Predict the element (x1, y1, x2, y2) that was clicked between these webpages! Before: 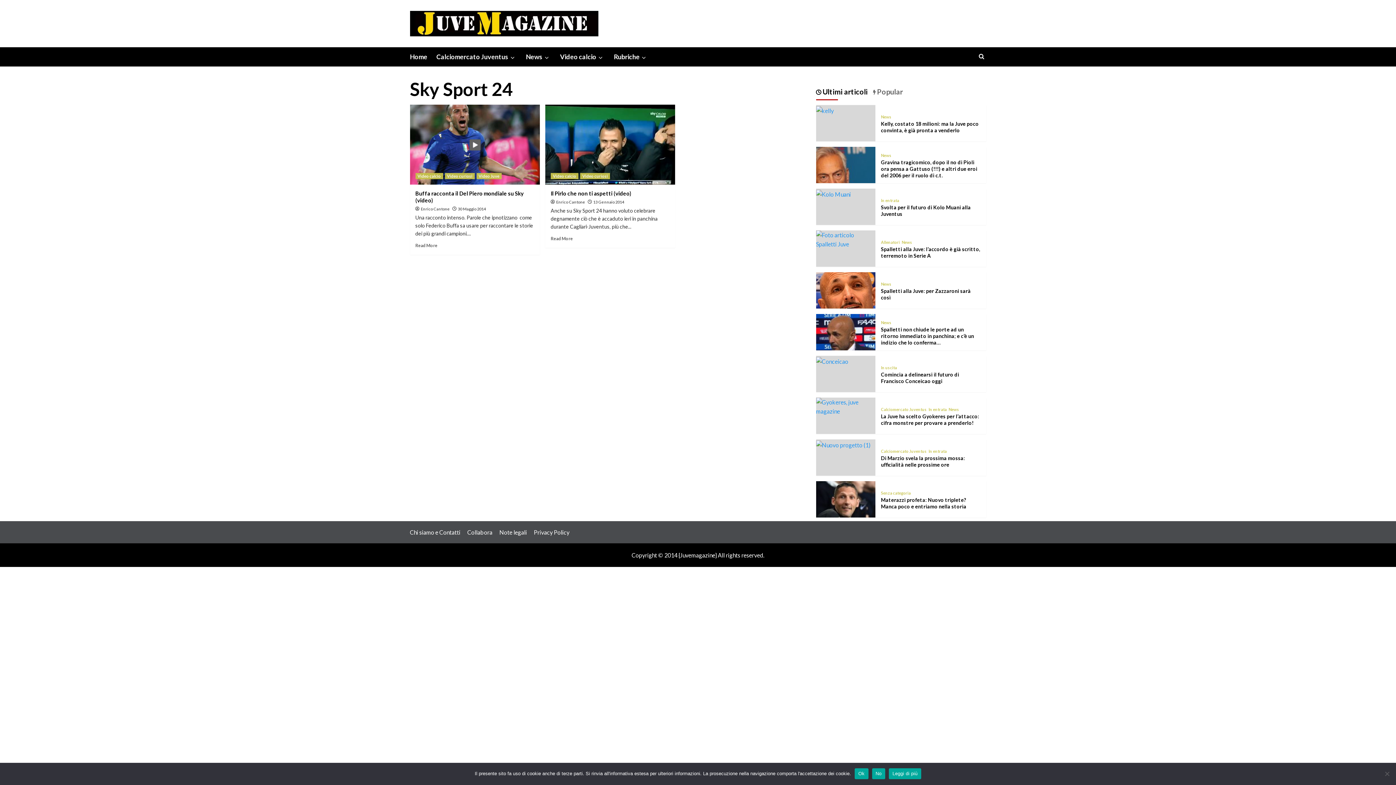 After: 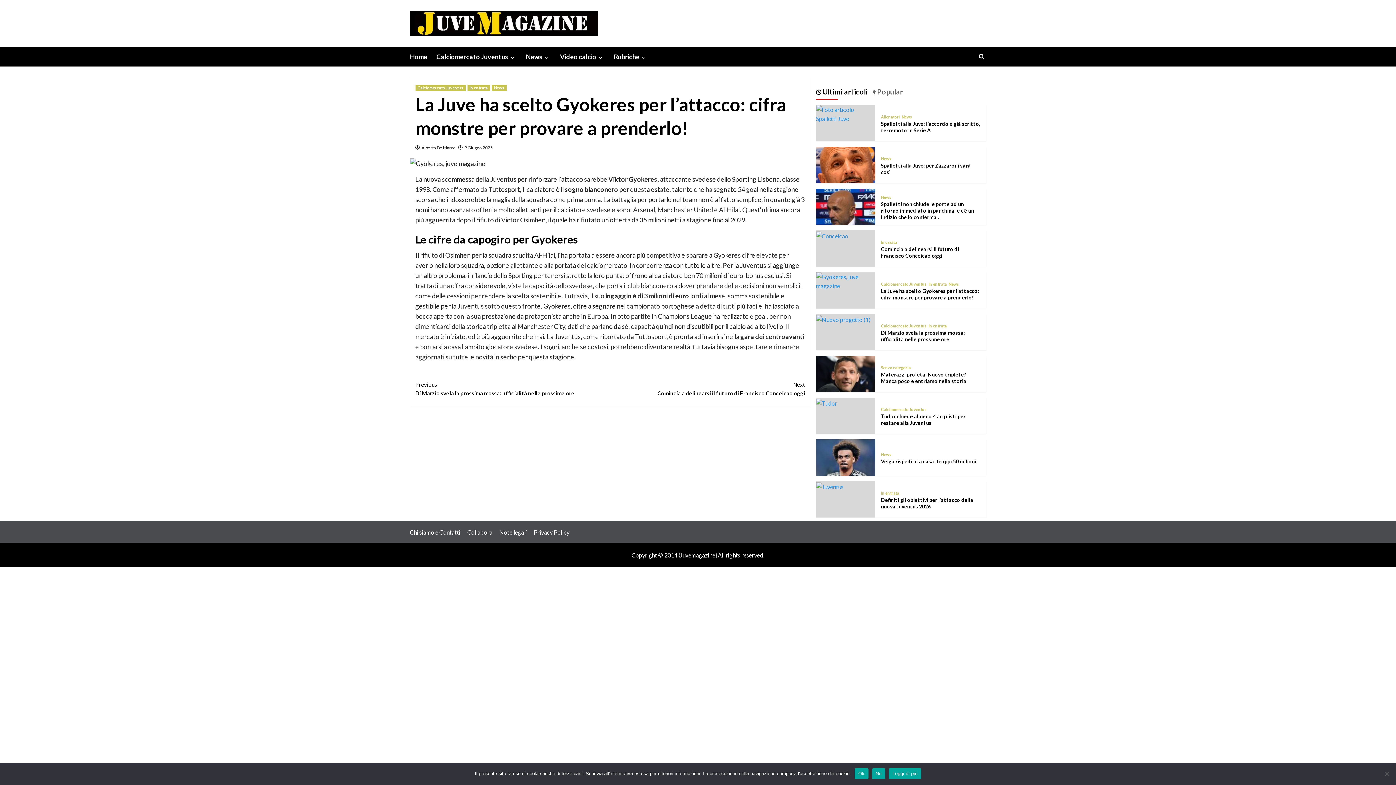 Action: bbox: (816, 402, 875, 409) label: La Juve ha scelto Gyokeres per l’attacco: cifra monstre per provare a prenderlo!